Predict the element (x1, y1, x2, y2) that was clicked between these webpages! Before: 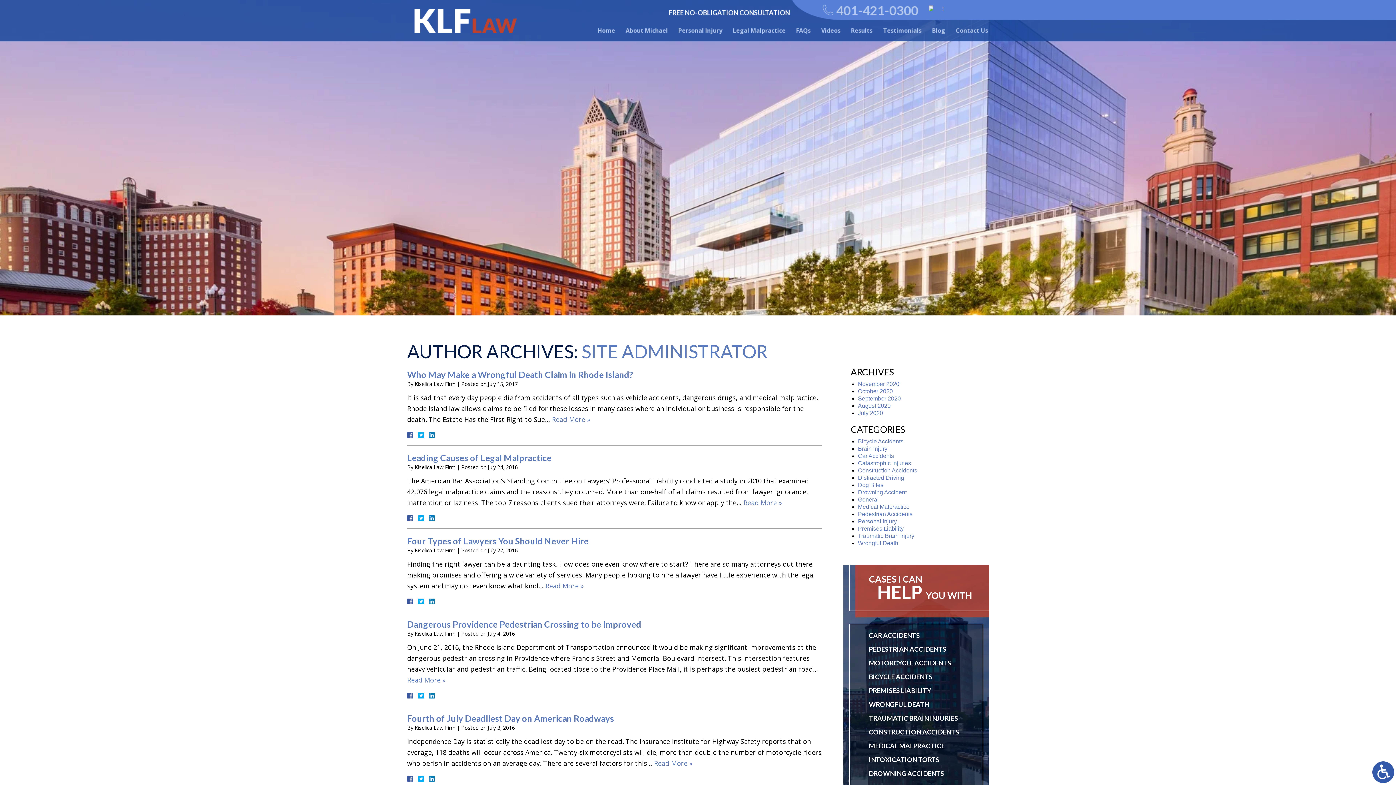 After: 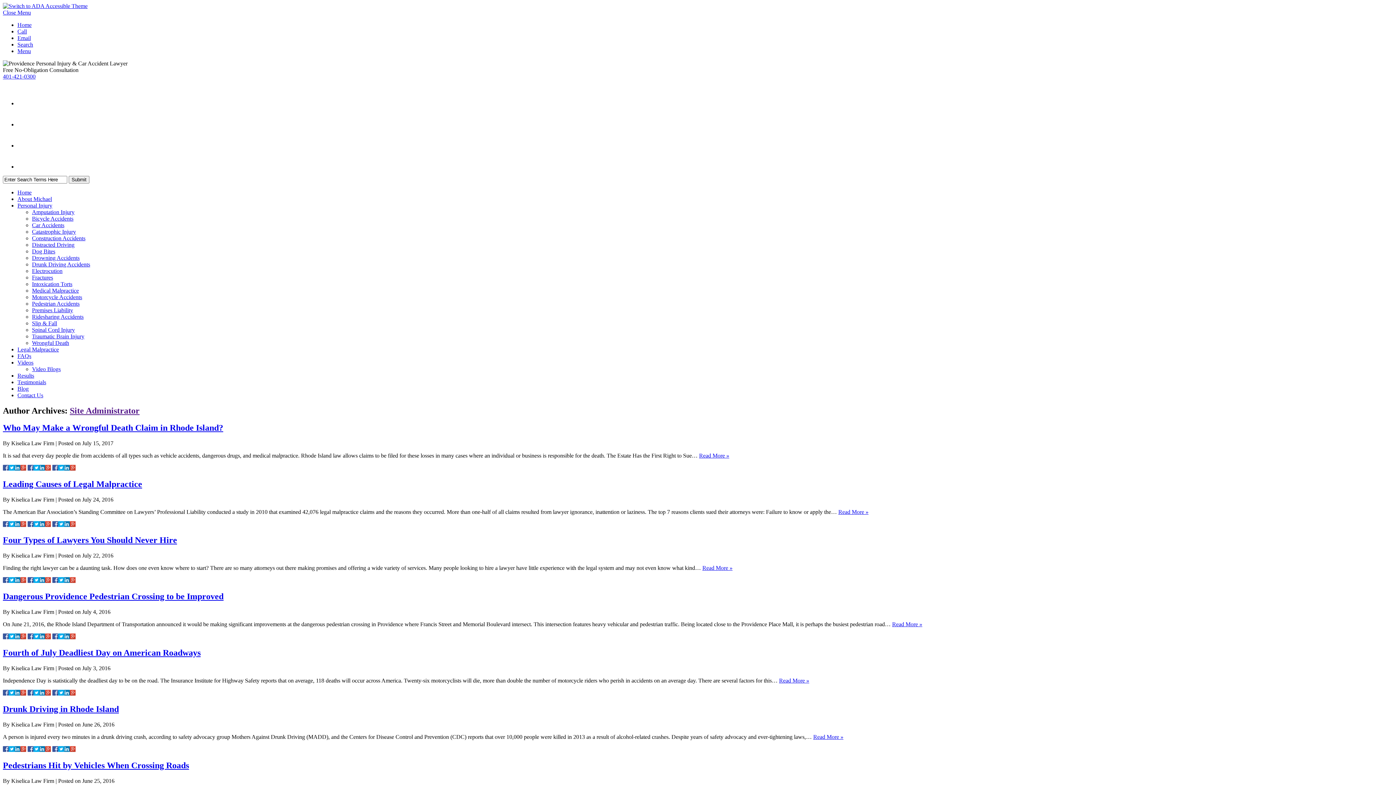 Action: bbox: (581, 340, 768, 362) label: SITE ADMINISTRATOR